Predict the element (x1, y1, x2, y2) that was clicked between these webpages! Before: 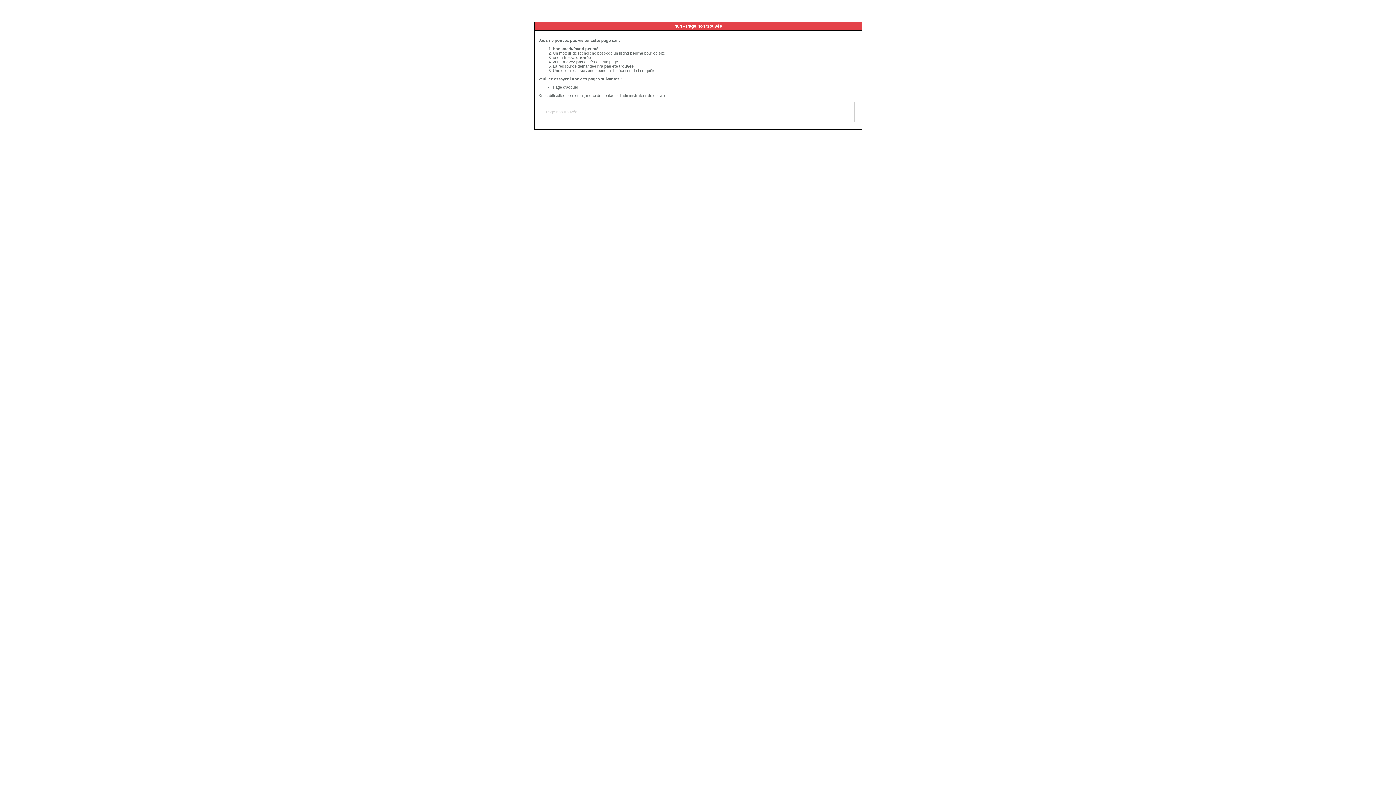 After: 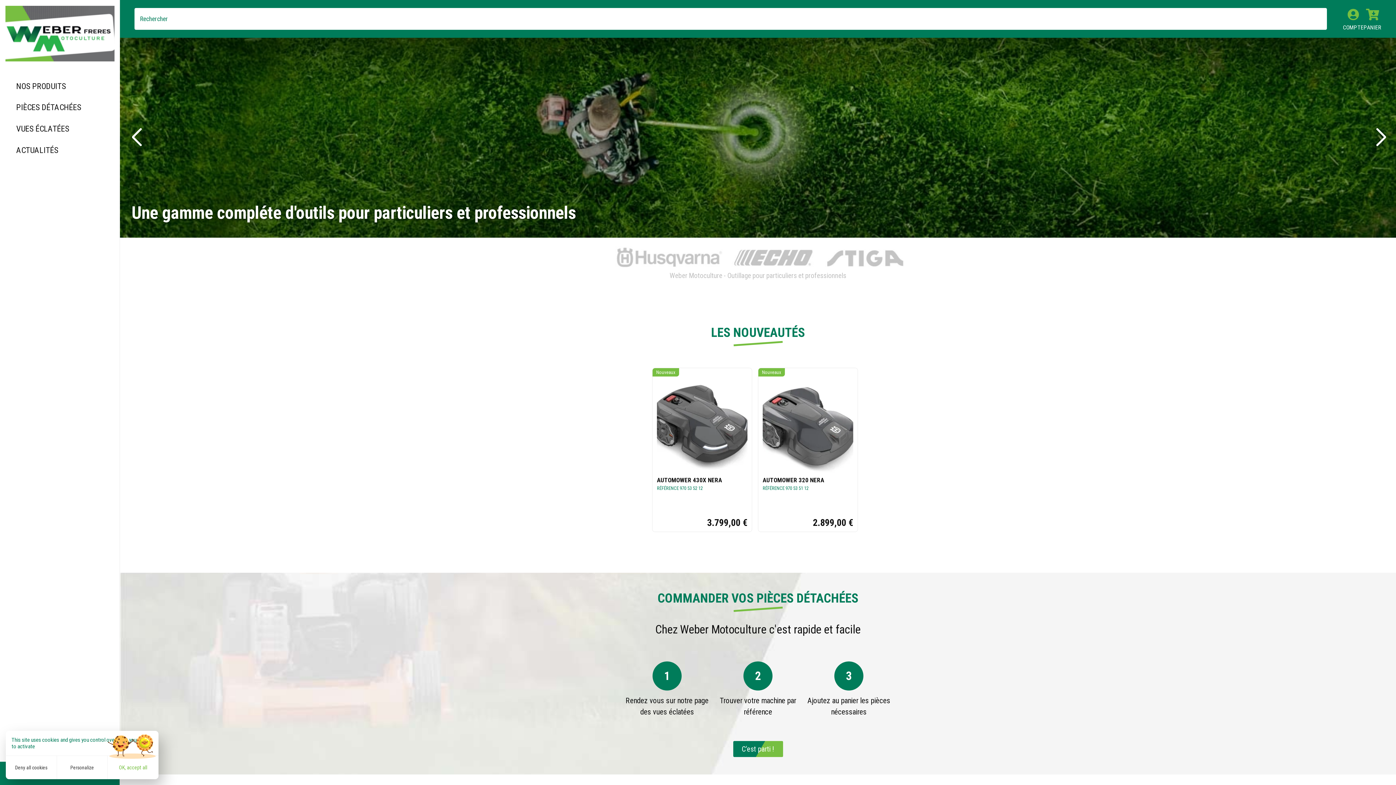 Action: bbox: (553, 85, 578, 89) label: Page d'accueil